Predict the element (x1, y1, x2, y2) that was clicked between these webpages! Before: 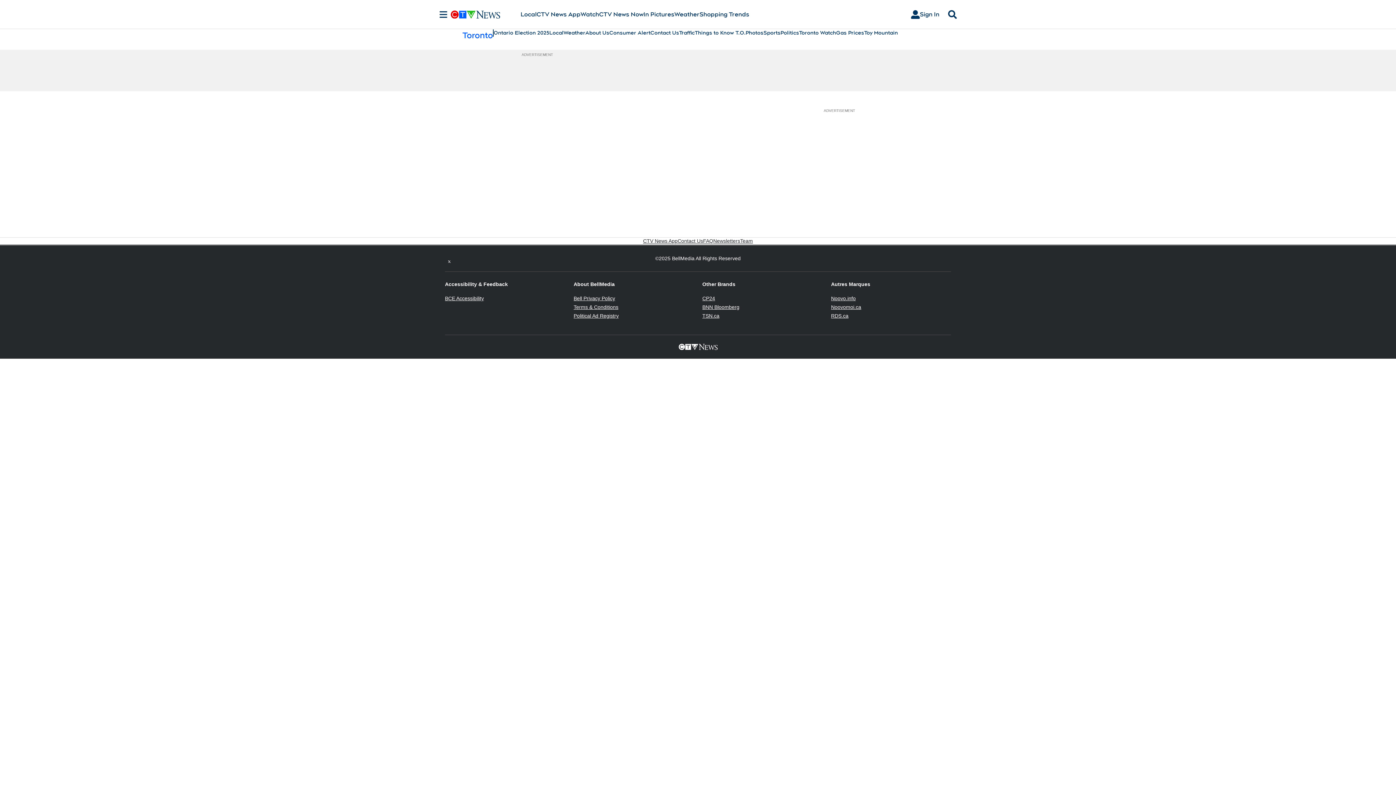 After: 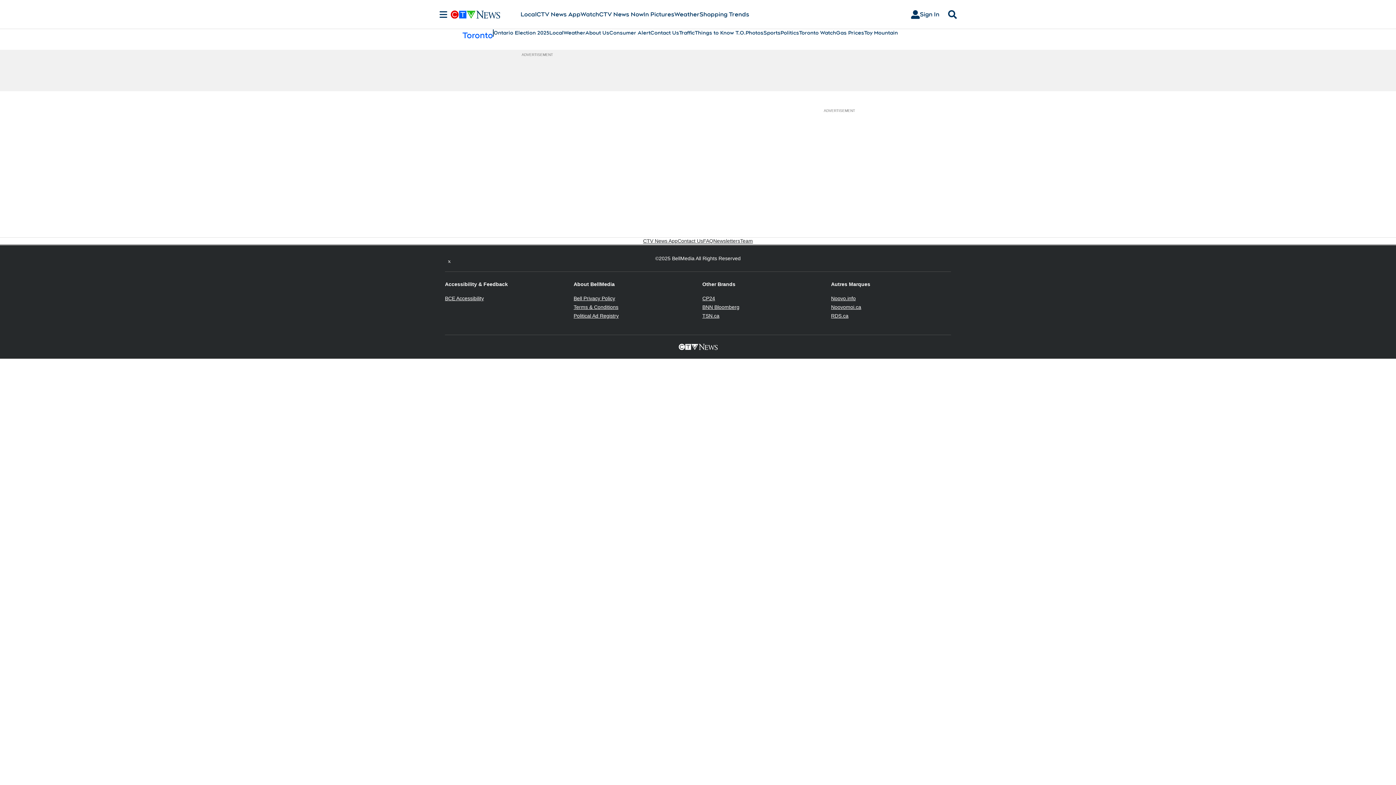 Action: label: BNN Bloomberg
Opens in new window bbox: (702, 304, 739, 310)